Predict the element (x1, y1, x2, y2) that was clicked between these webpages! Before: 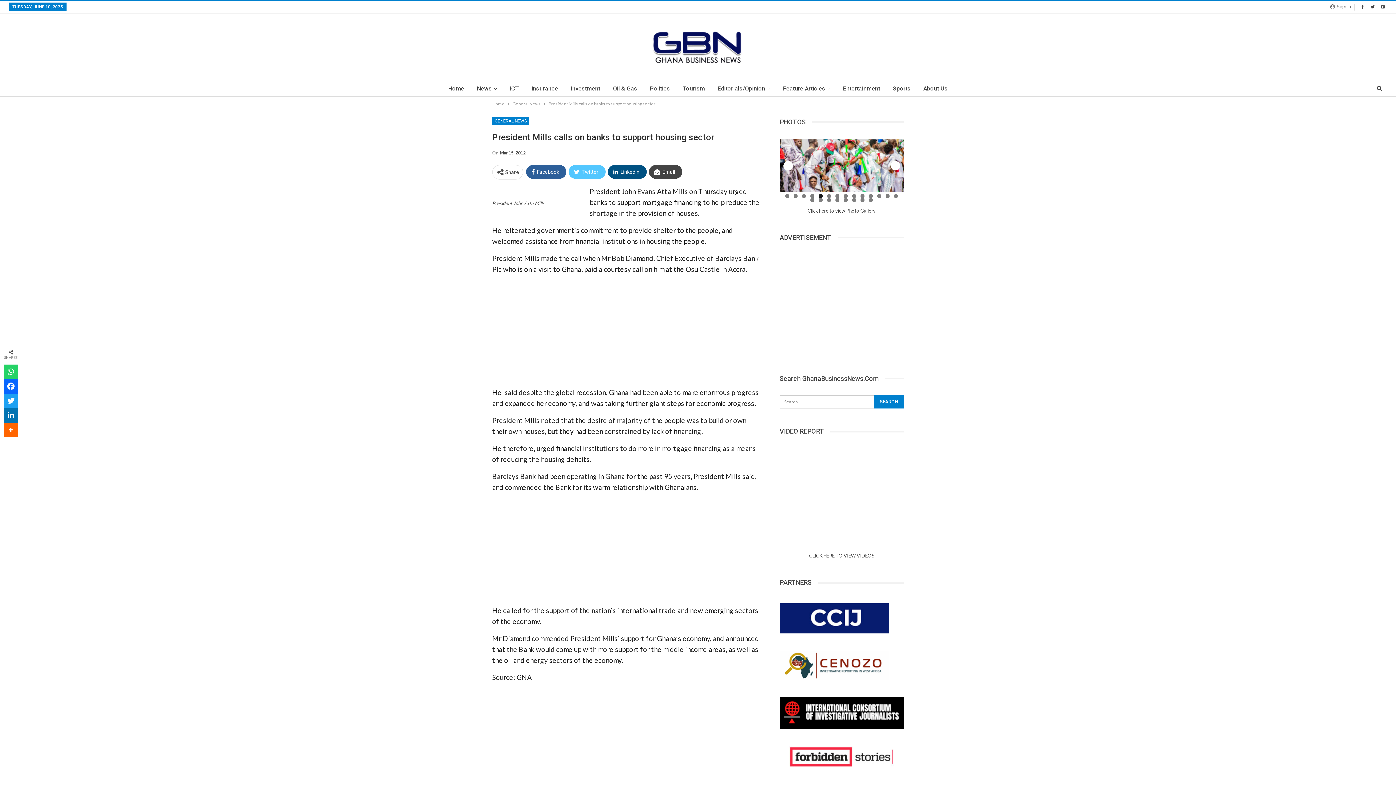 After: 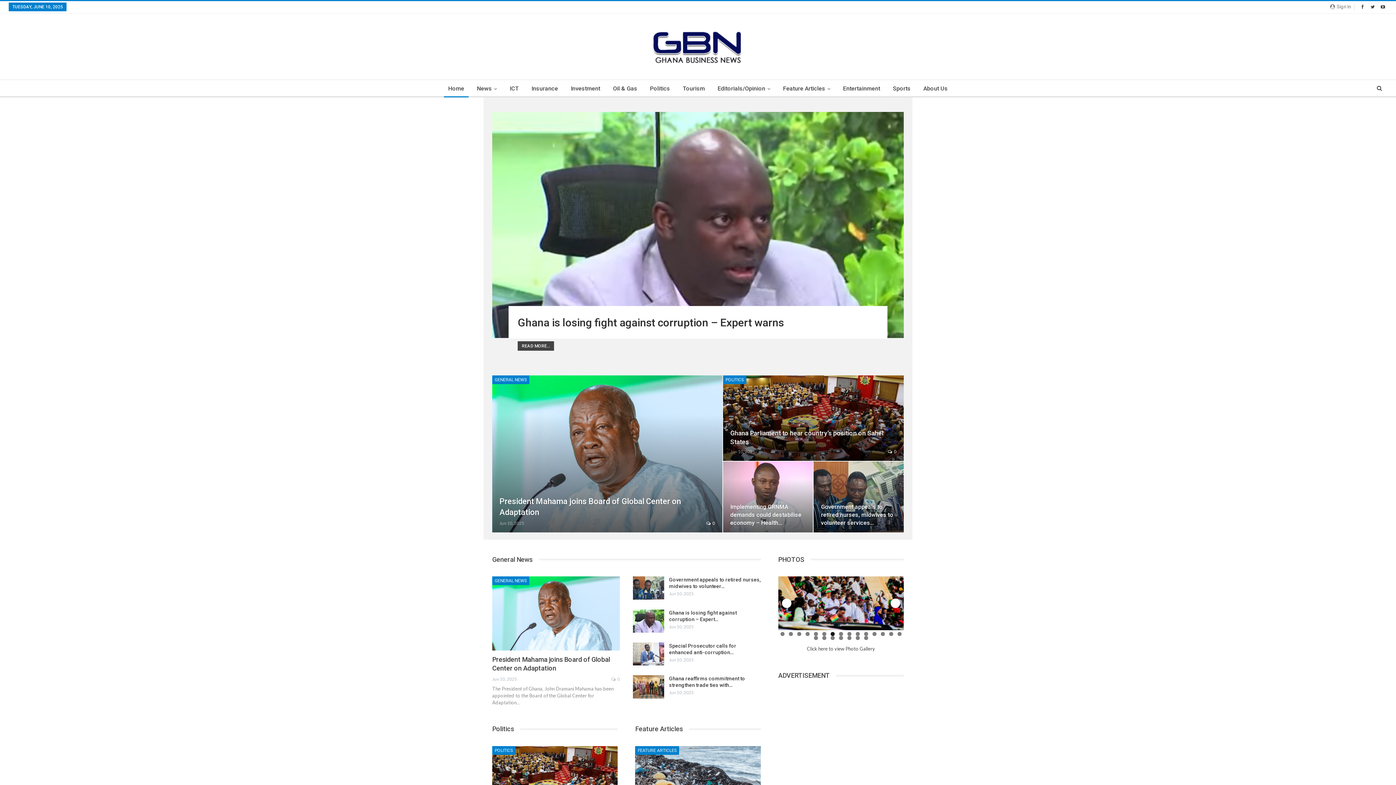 Action: bbox: (651, 34, 744, 55)